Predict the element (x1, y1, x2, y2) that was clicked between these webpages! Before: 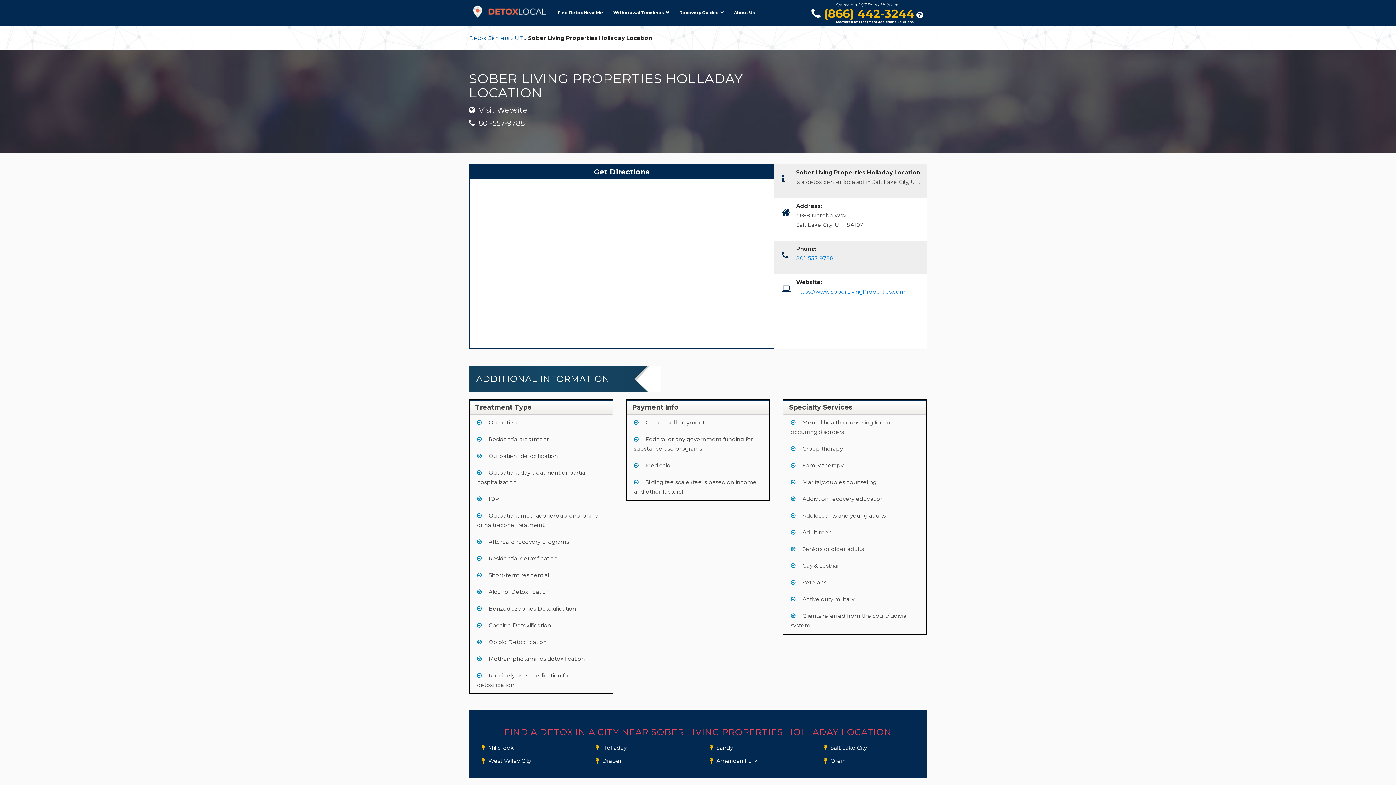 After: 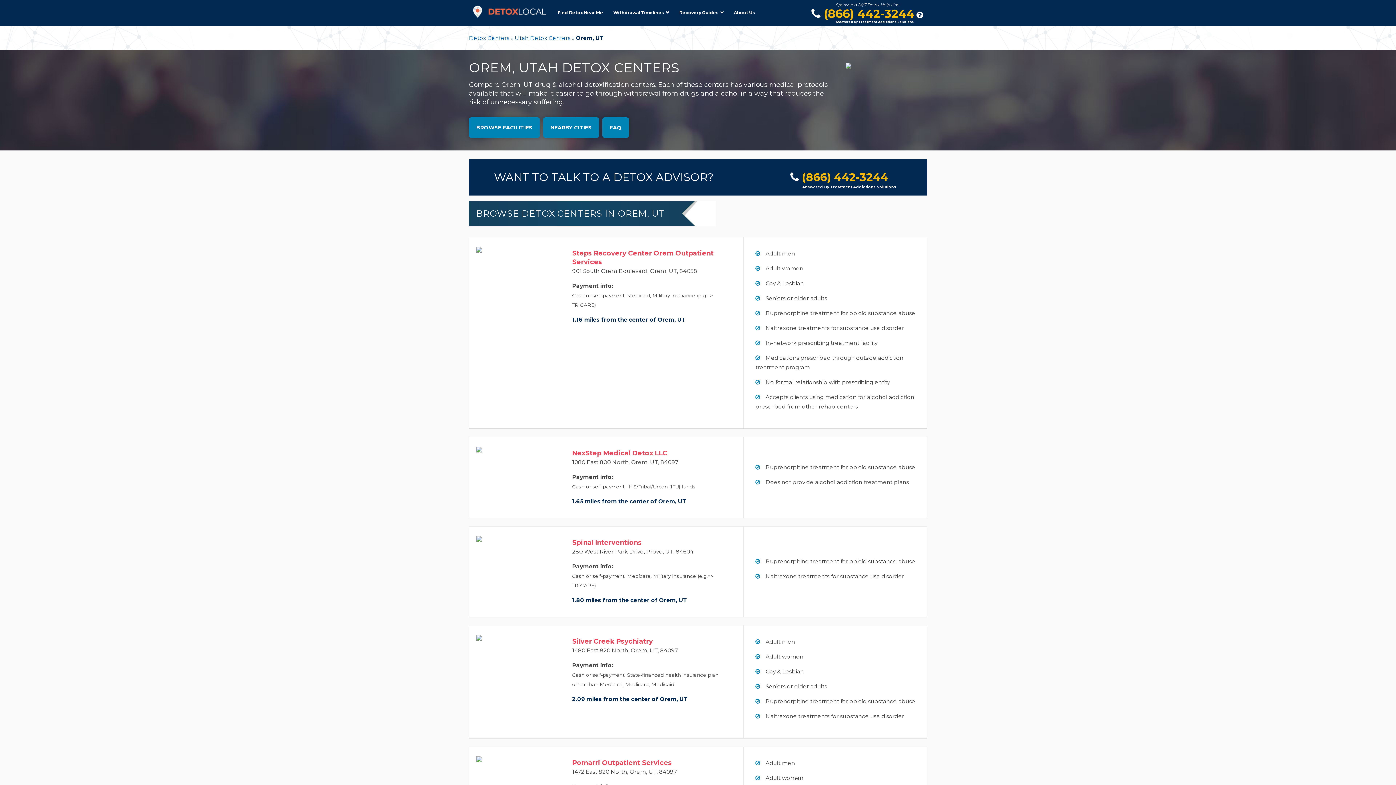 Action: label:  Orem bbox: (818, 754, 850, 768)